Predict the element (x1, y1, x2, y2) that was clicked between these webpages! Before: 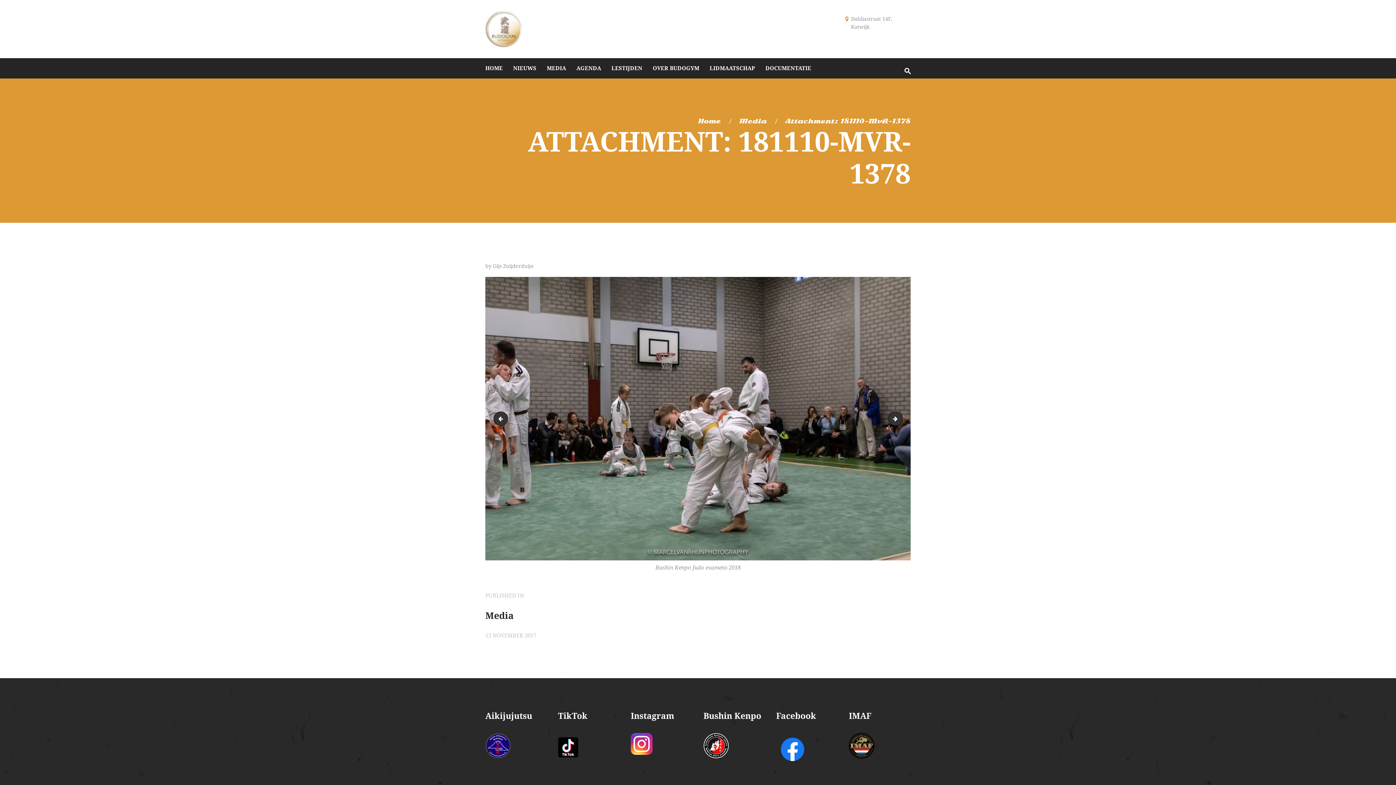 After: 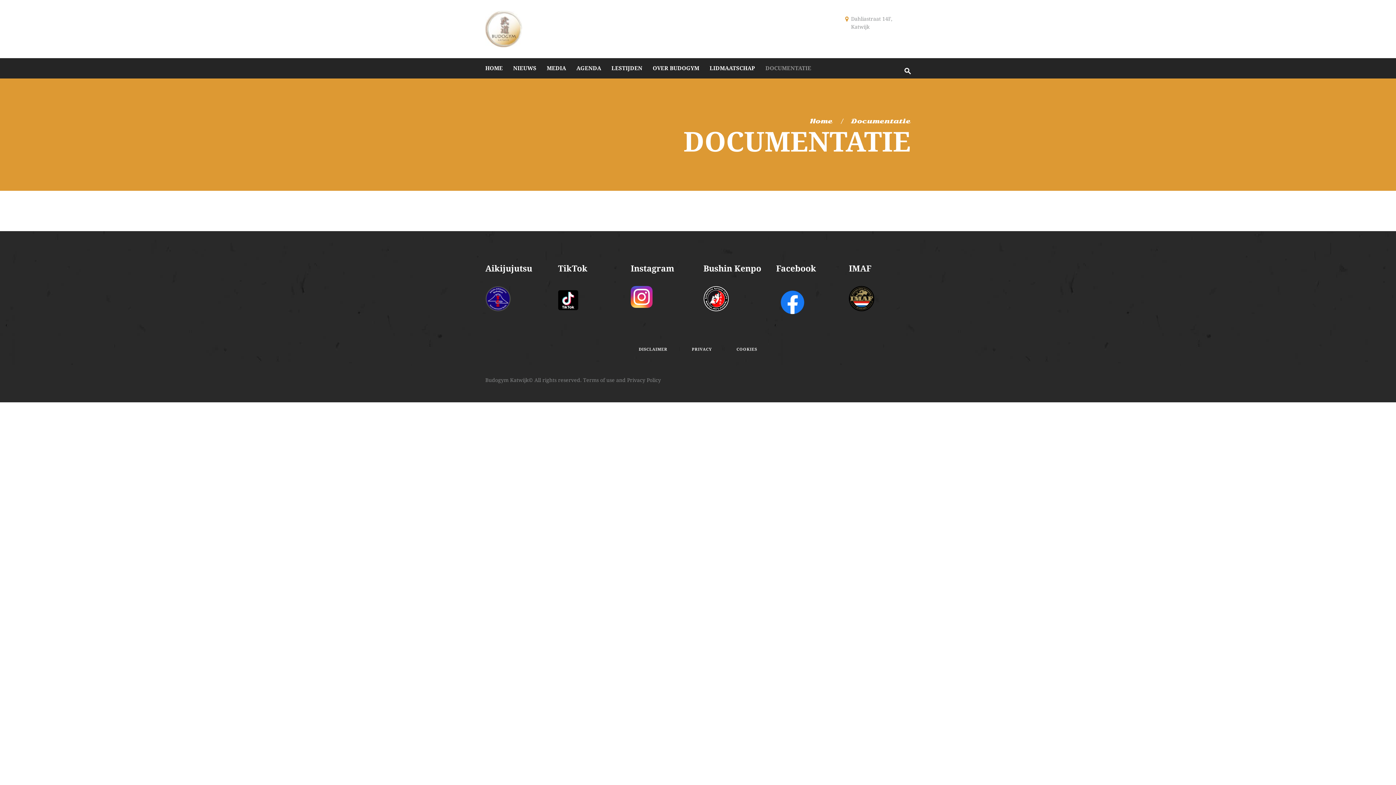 Action: bbox: (760, 58, 816, 78) label: DOCUMENTATIE